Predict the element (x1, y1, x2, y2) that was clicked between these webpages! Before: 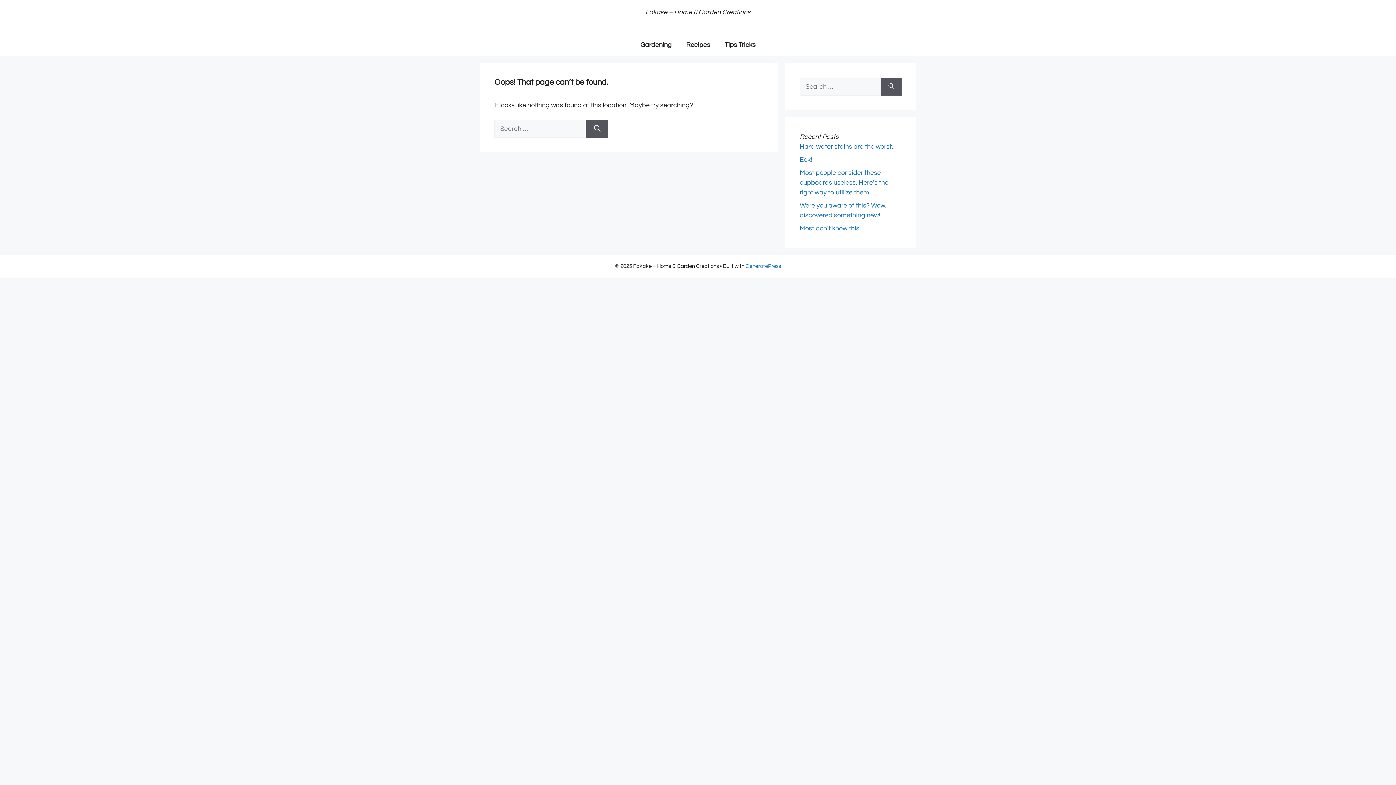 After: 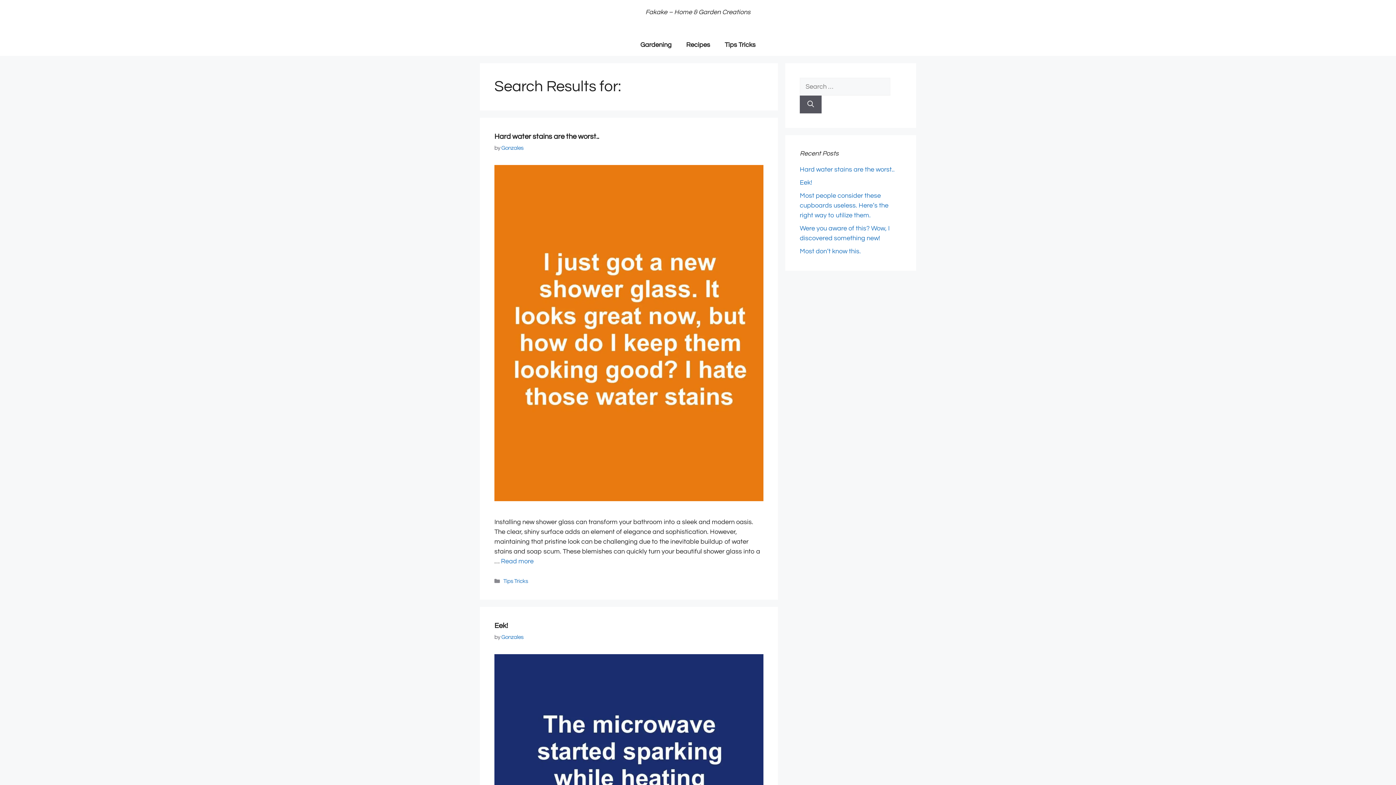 Action: label: Search bbox: (881, 77, 901, 95)